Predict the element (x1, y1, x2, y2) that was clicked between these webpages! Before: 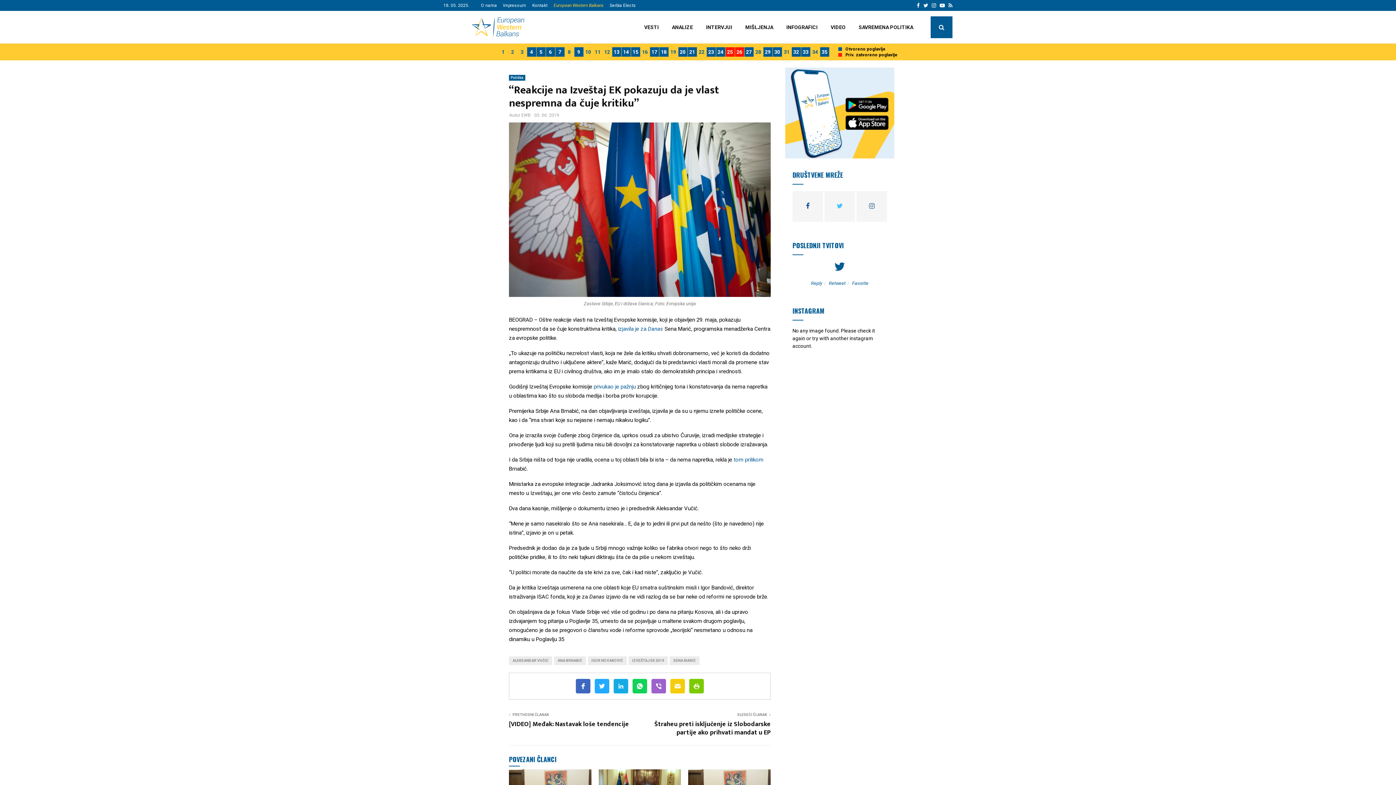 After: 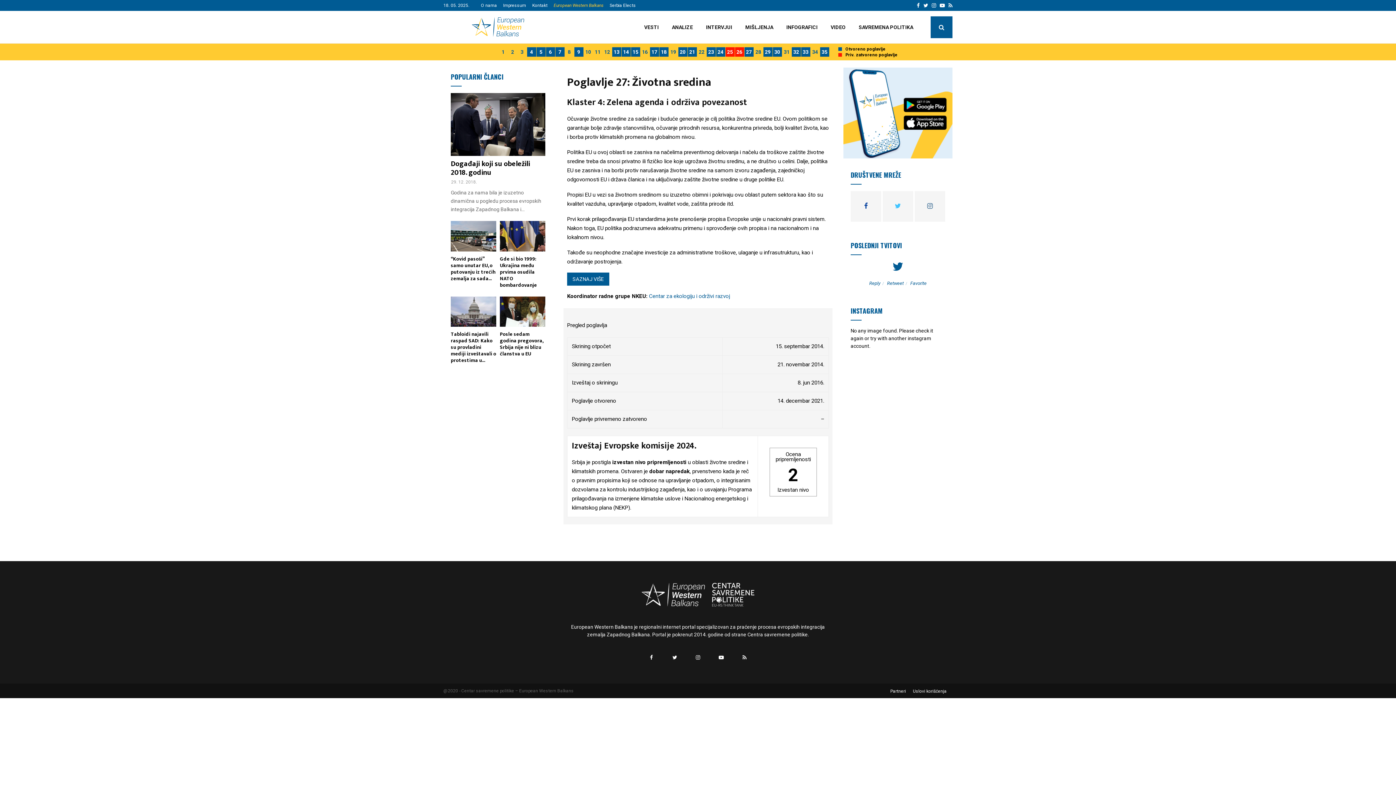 Action: label: 27 bbox: (744, 47, 753, 56)